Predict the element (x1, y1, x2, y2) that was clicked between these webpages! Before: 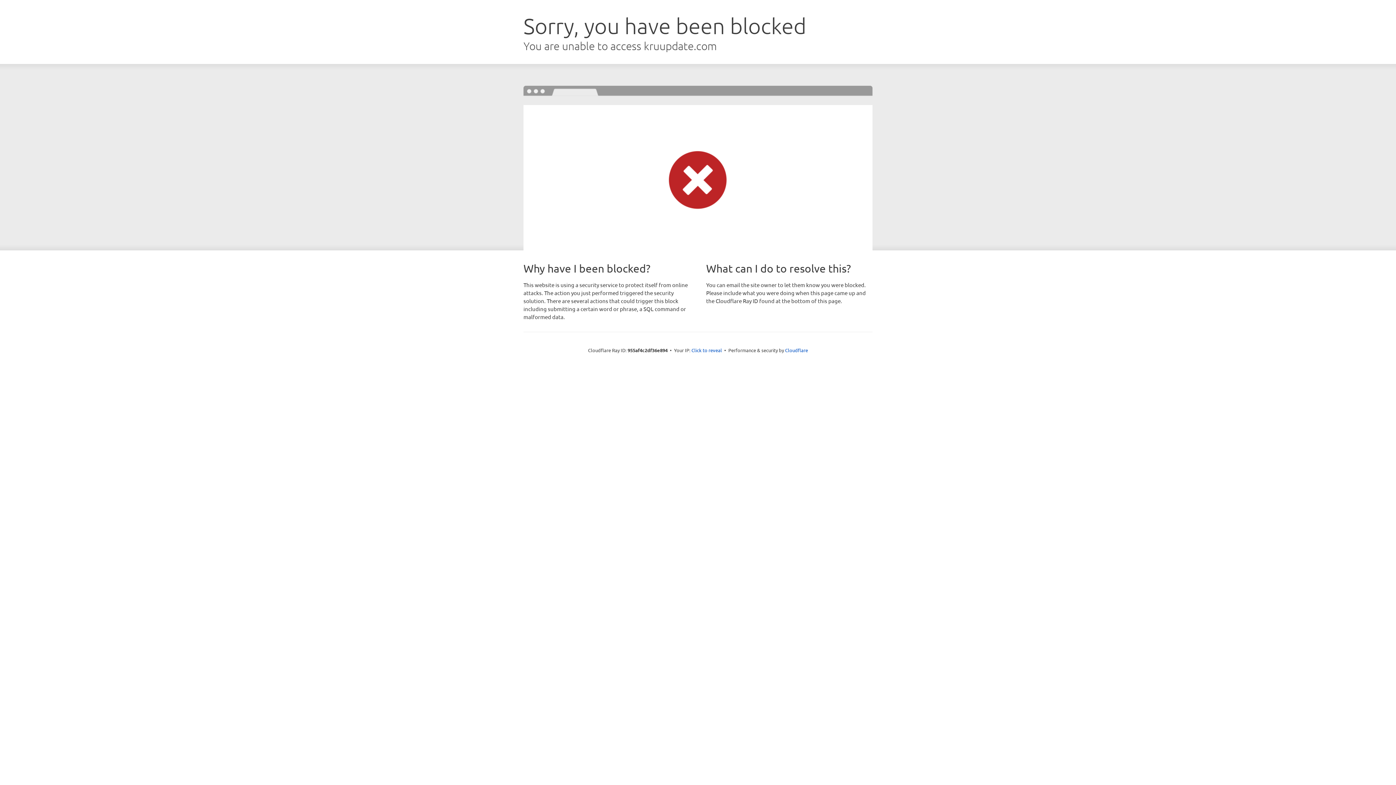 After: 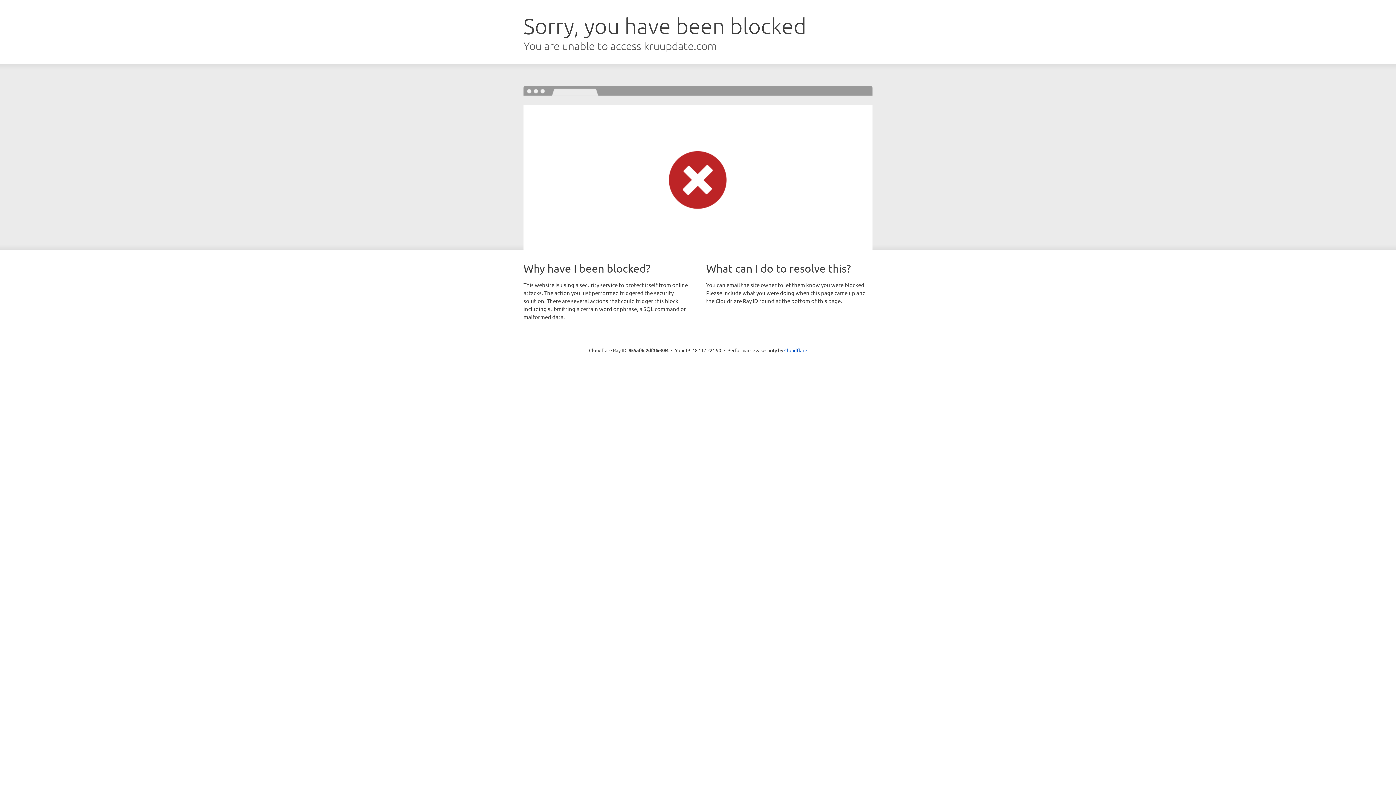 Action: label: Click to reveal bbox: (691, 346, 722, 353)